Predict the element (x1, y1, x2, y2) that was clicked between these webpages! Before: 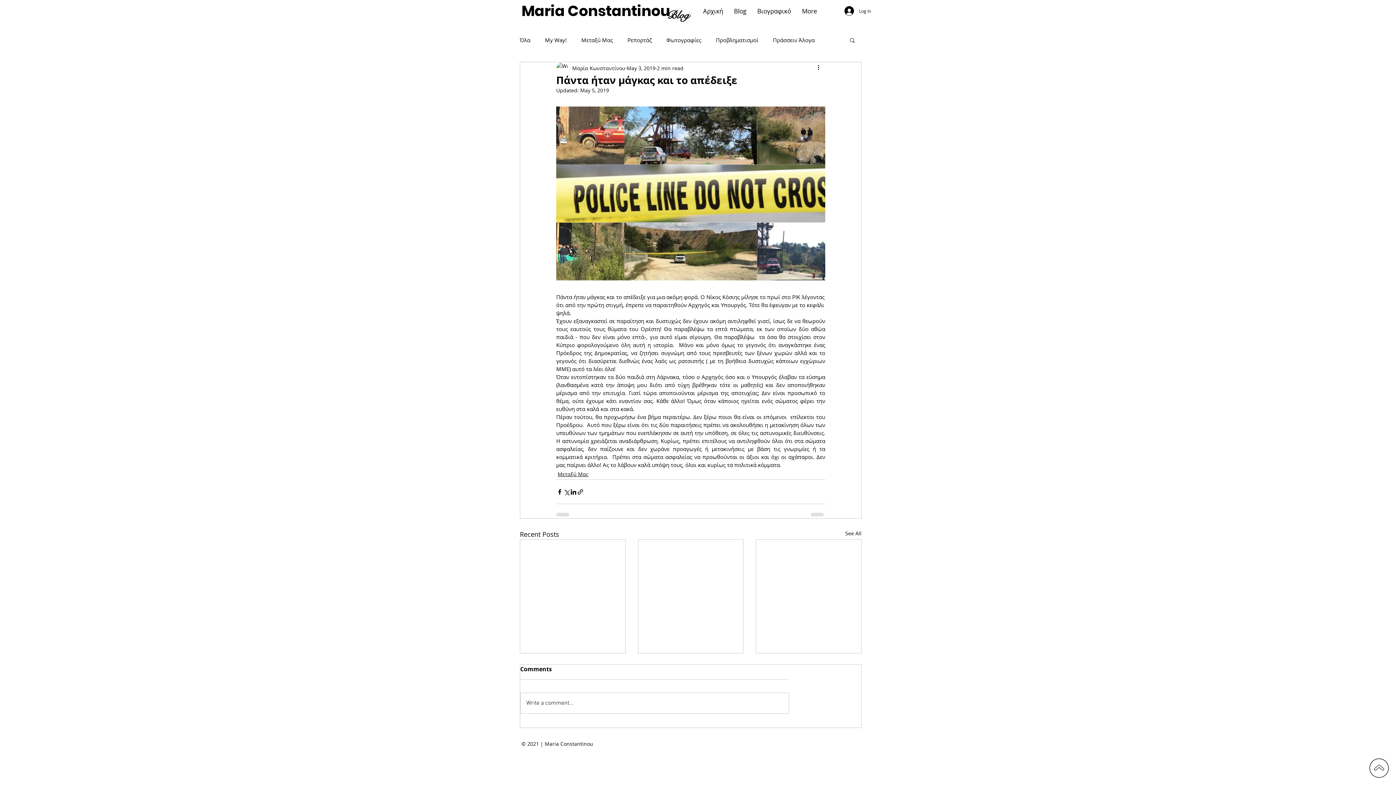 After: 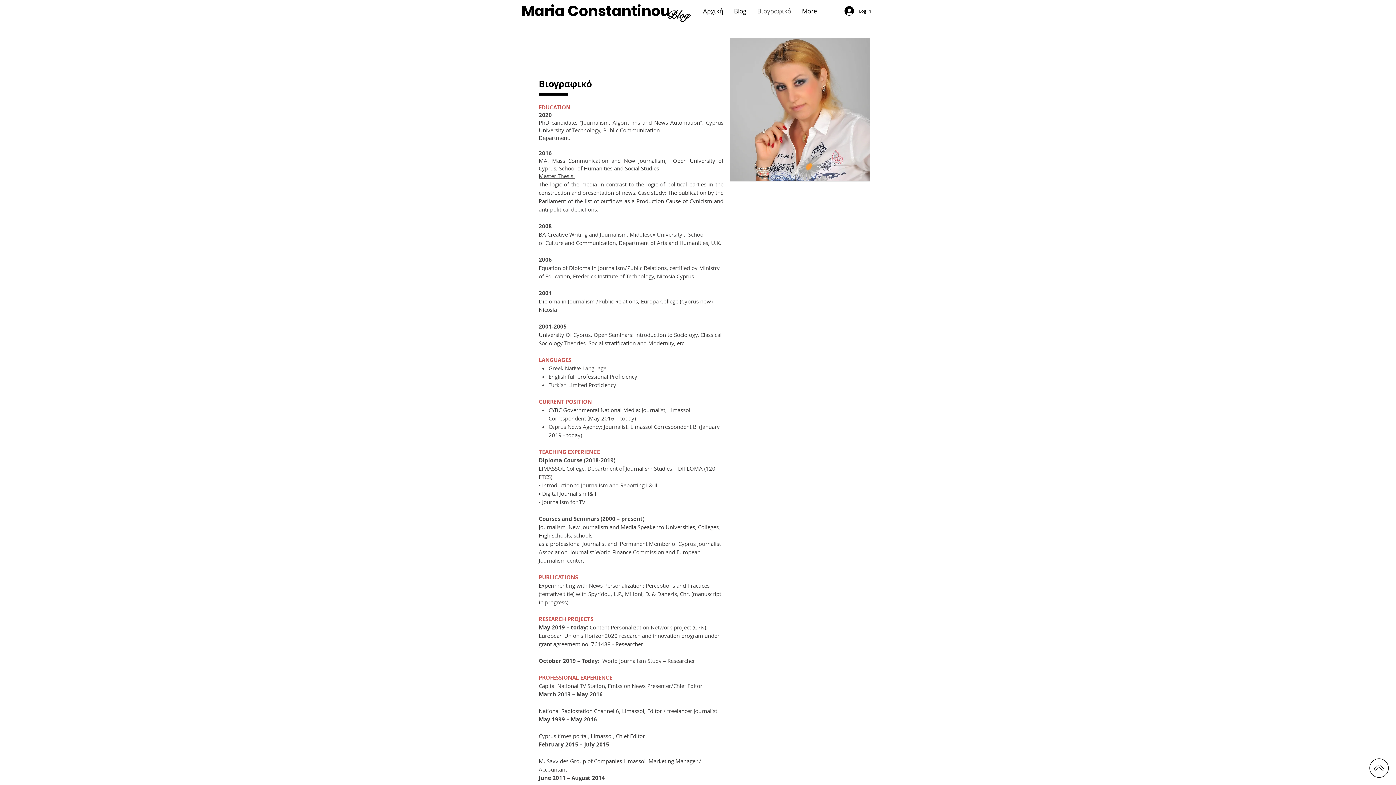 Action: label: Βιογραφικό bbox: (752, 6, 796, 14)